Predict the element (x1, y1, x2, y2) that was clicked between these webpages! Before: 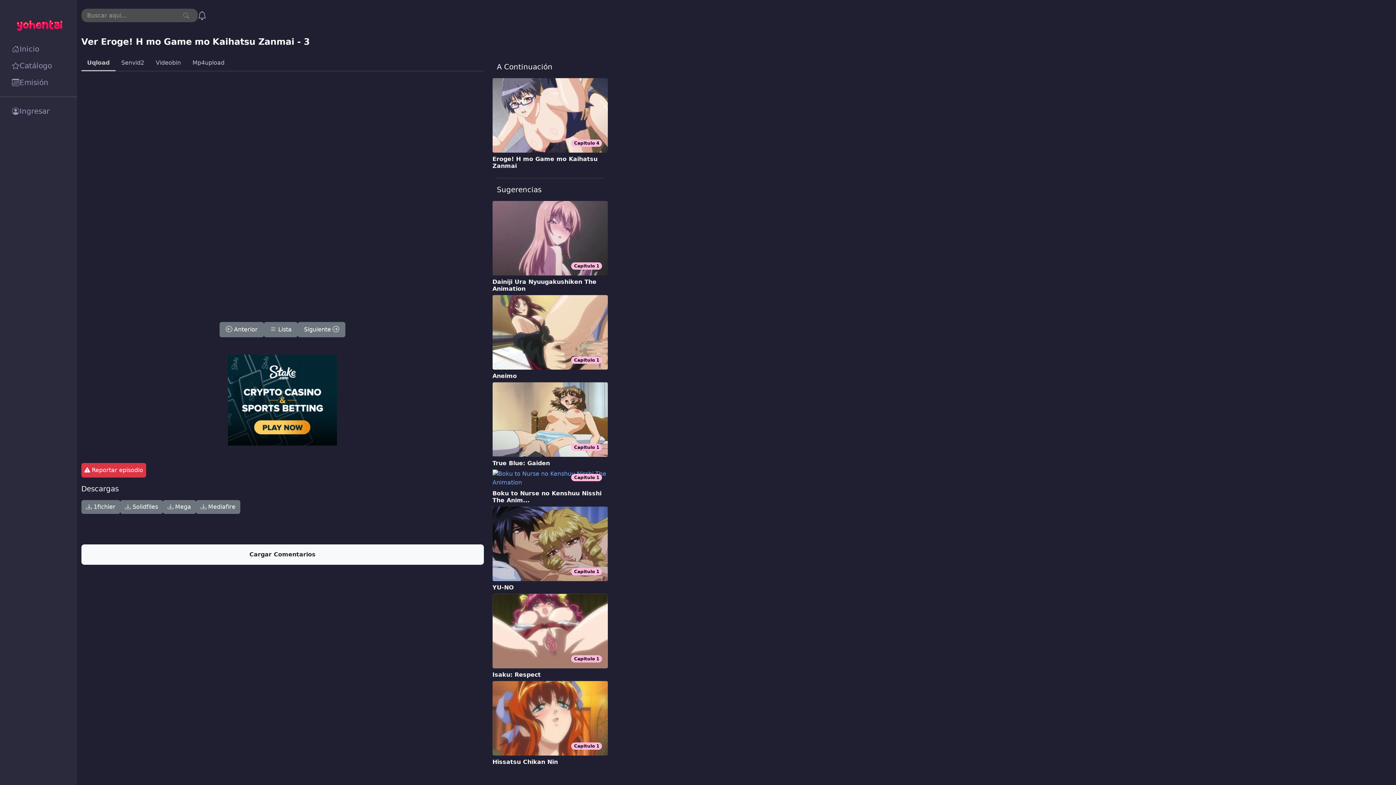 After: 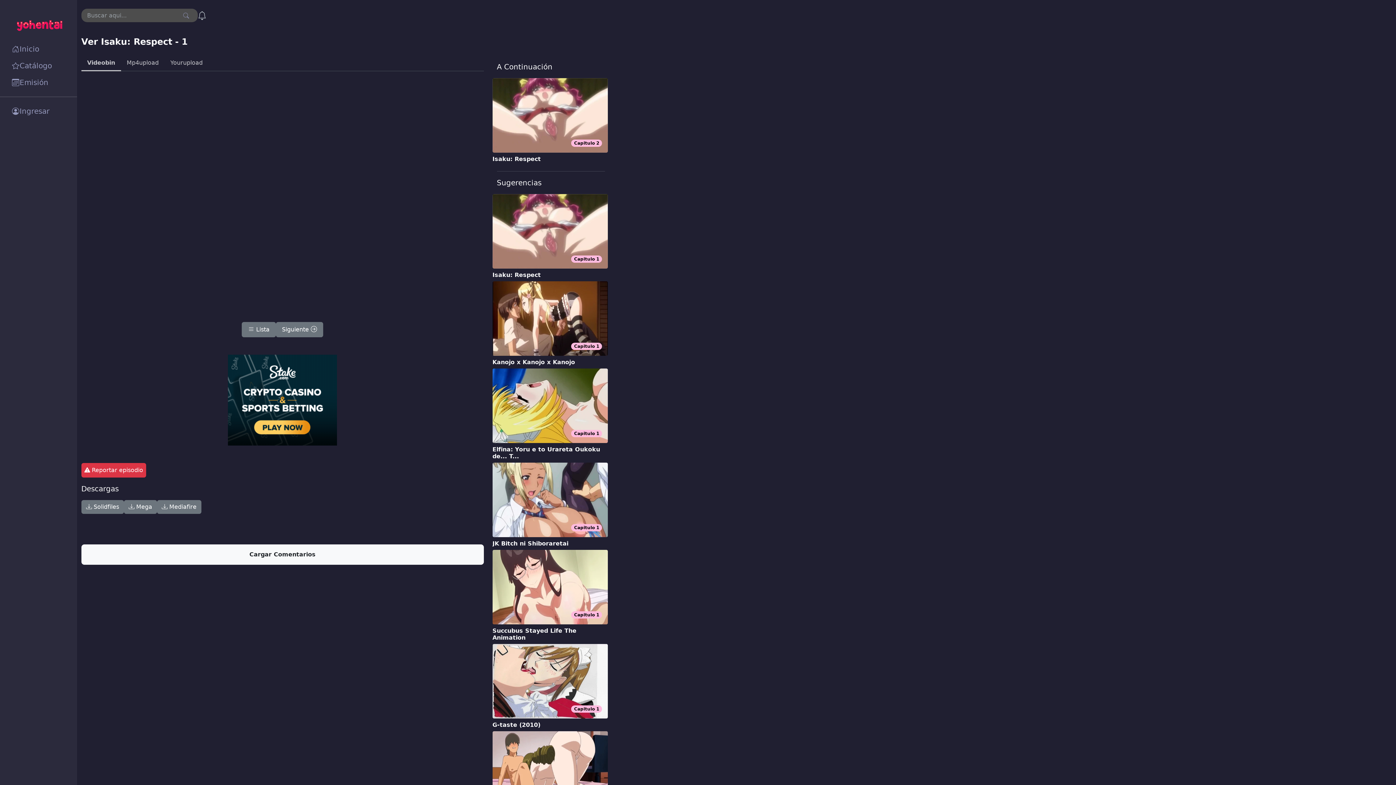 Action: label: Capitulo 1
Isaku: Respect bbox: (496, 594, 626, 681)